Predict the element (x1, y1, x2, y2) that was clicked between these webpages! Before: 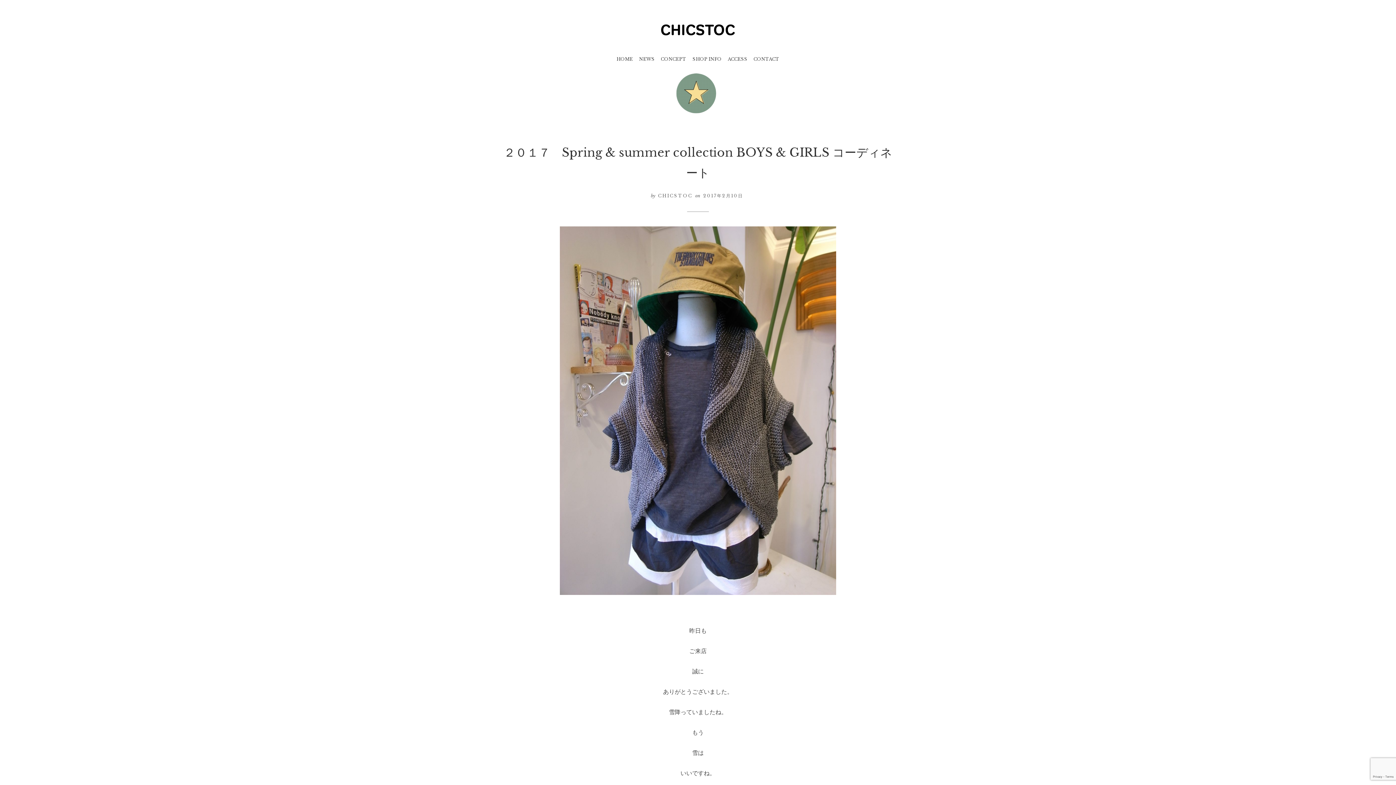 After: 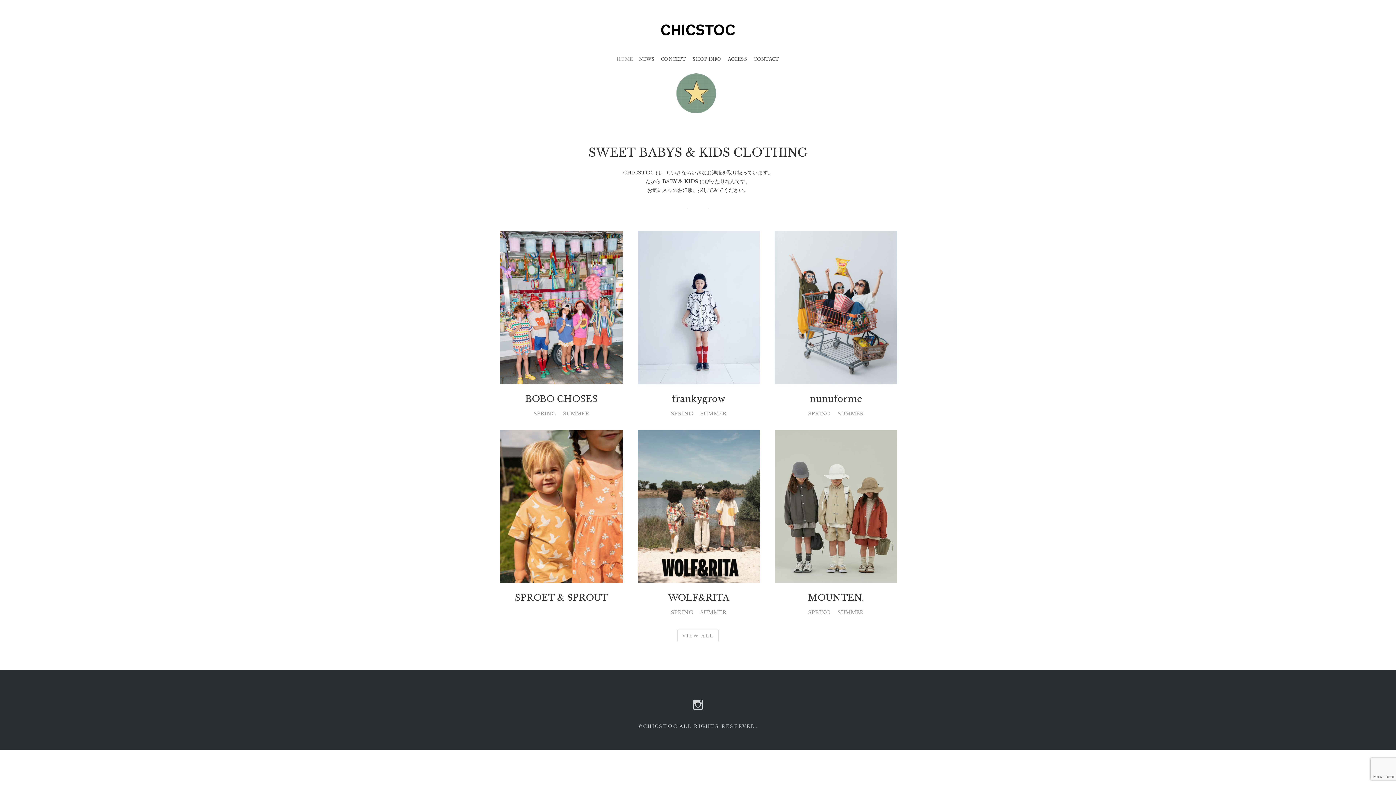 Action: bbox: (660, 32, 735, 40)